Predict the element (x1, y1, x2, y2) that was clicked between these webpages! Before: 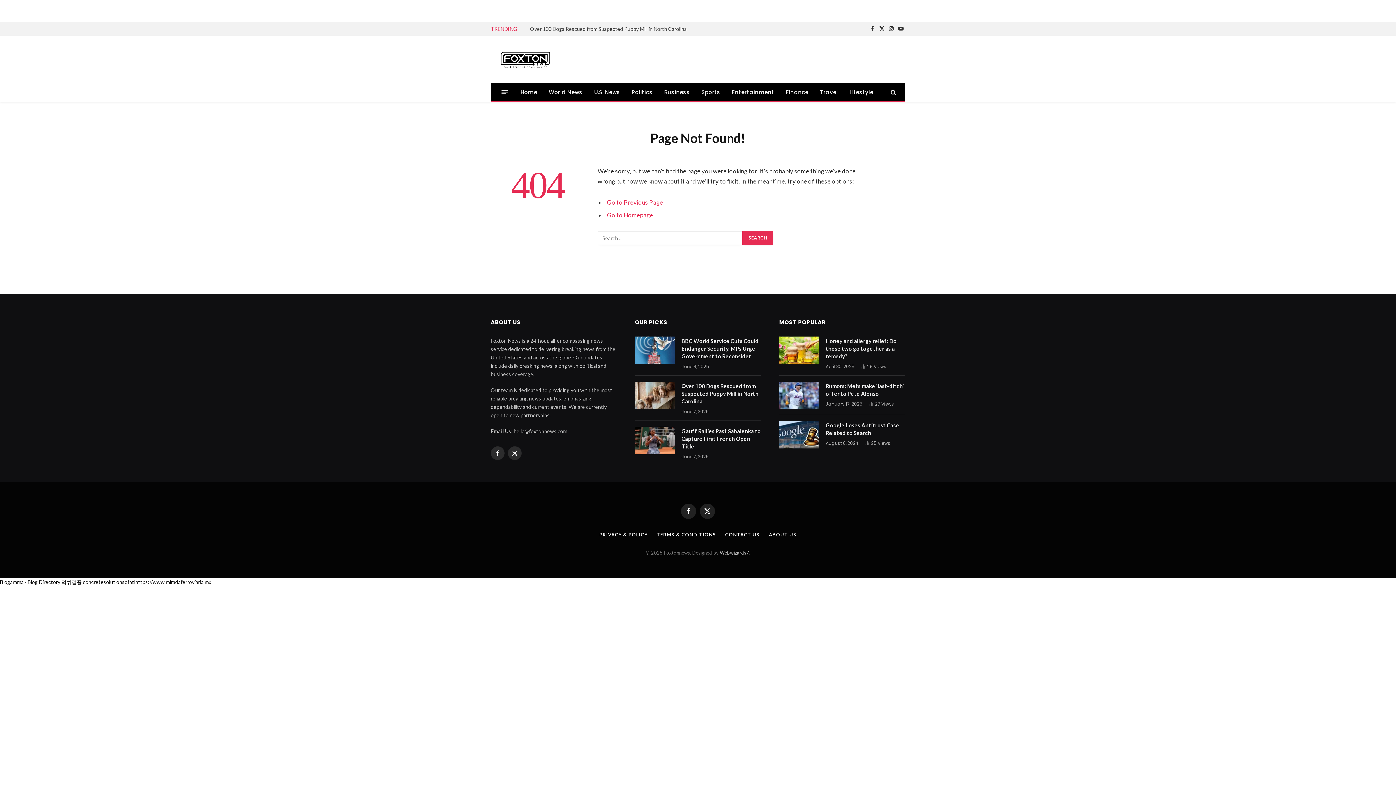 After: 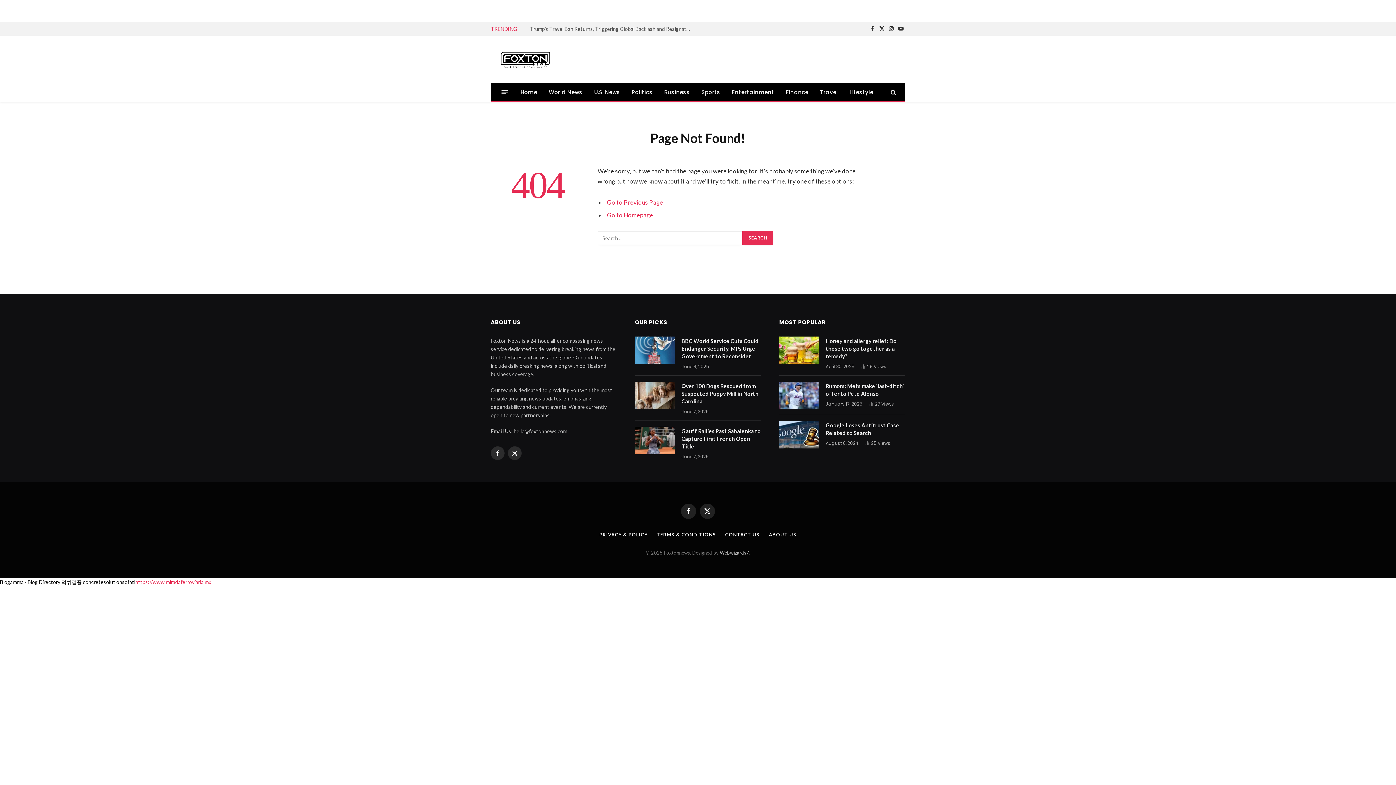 Action: bbox: (135, 579, 211, 585) label: https://www.miradaferroviaria.mx